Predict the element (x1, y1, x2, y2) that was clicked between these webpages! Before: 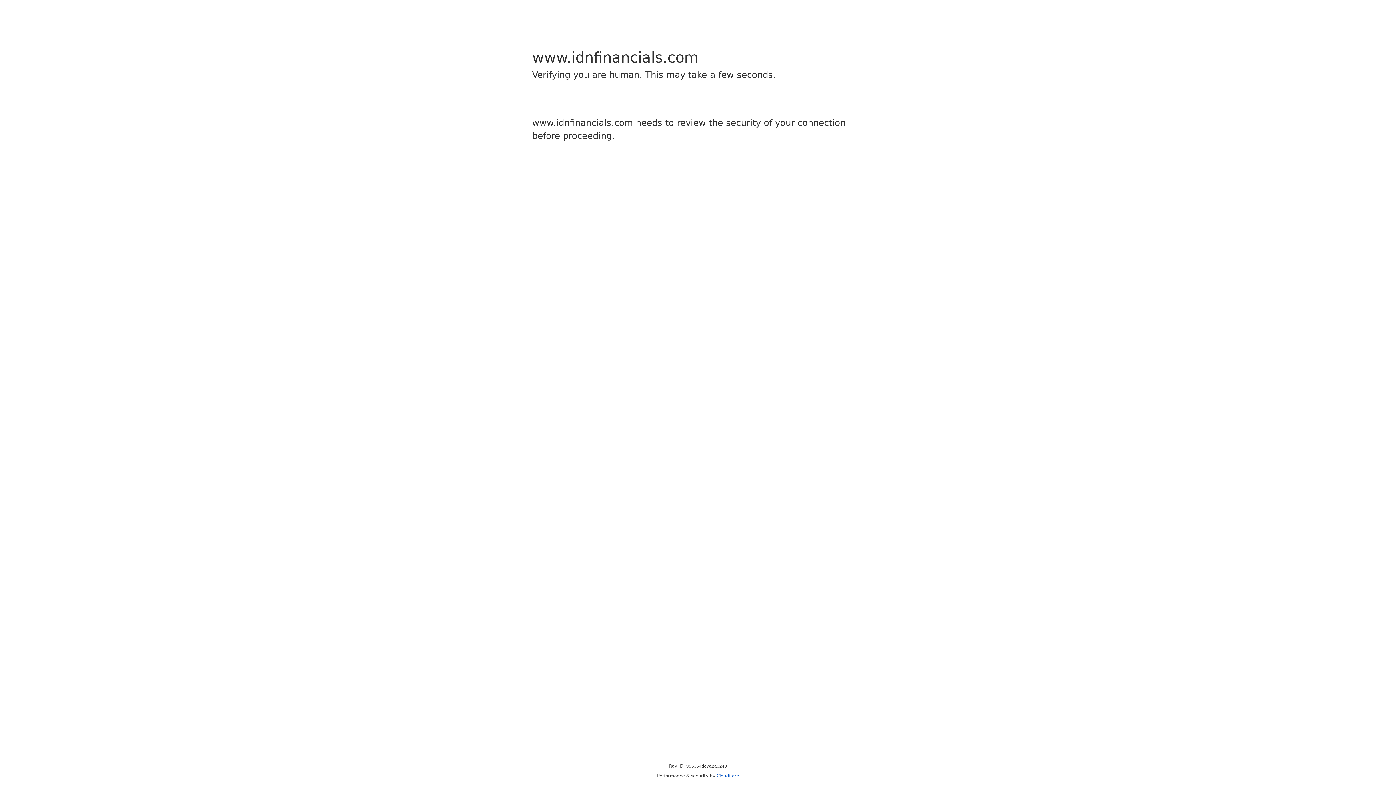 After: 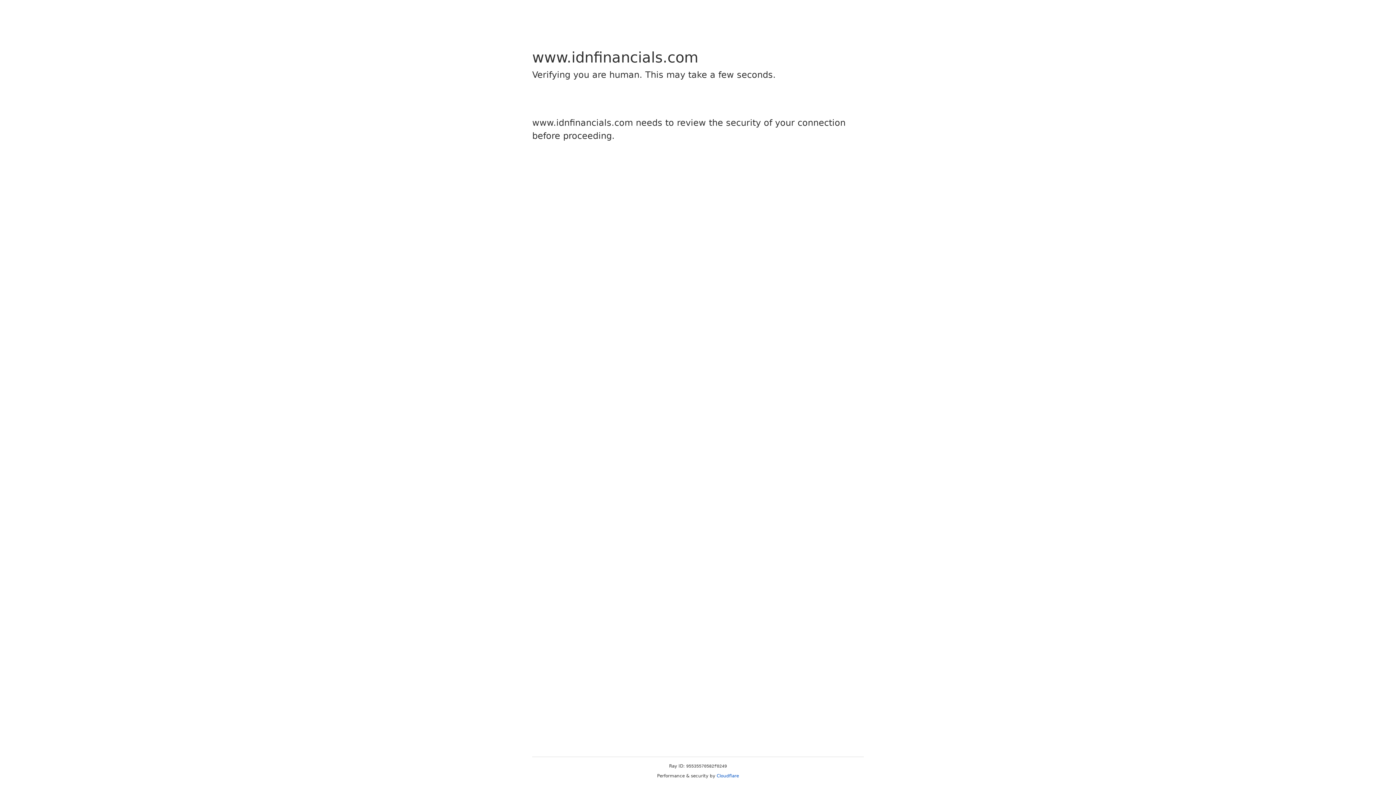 Action: bbox: (716, 773, 739, 778) label: Cloudflare